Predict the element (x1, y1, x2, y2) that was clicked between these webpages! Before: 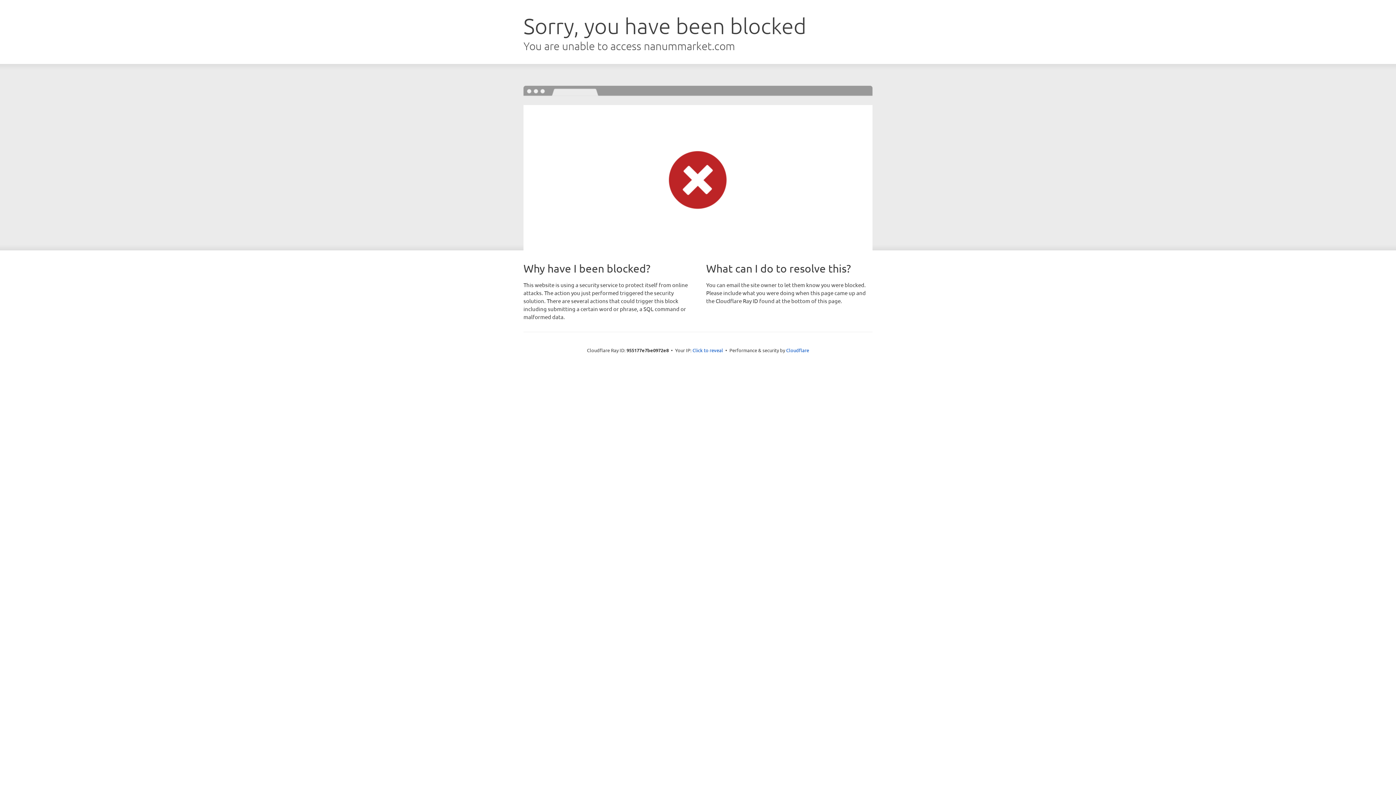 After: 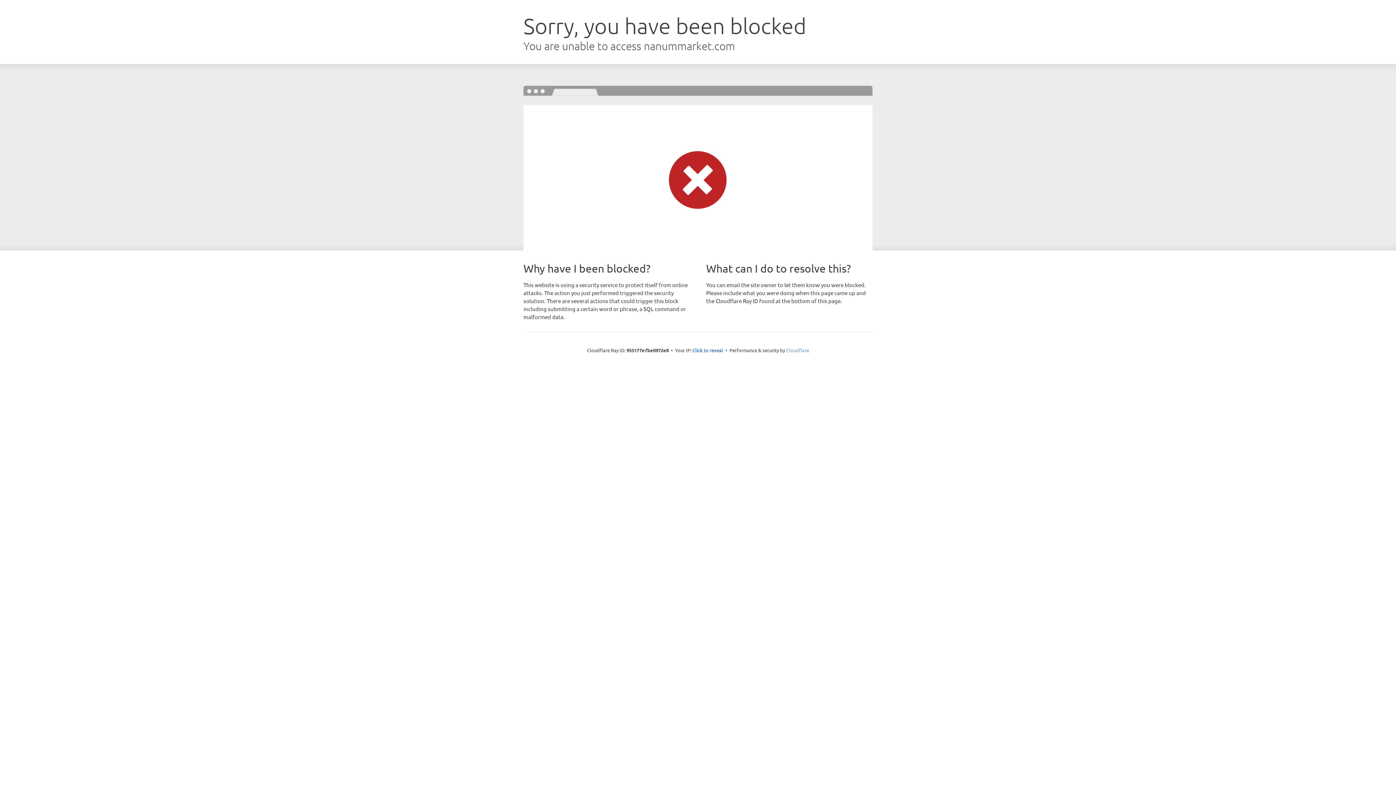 Action: label: Cloudflare bbox: (786, 347, 809, 353)